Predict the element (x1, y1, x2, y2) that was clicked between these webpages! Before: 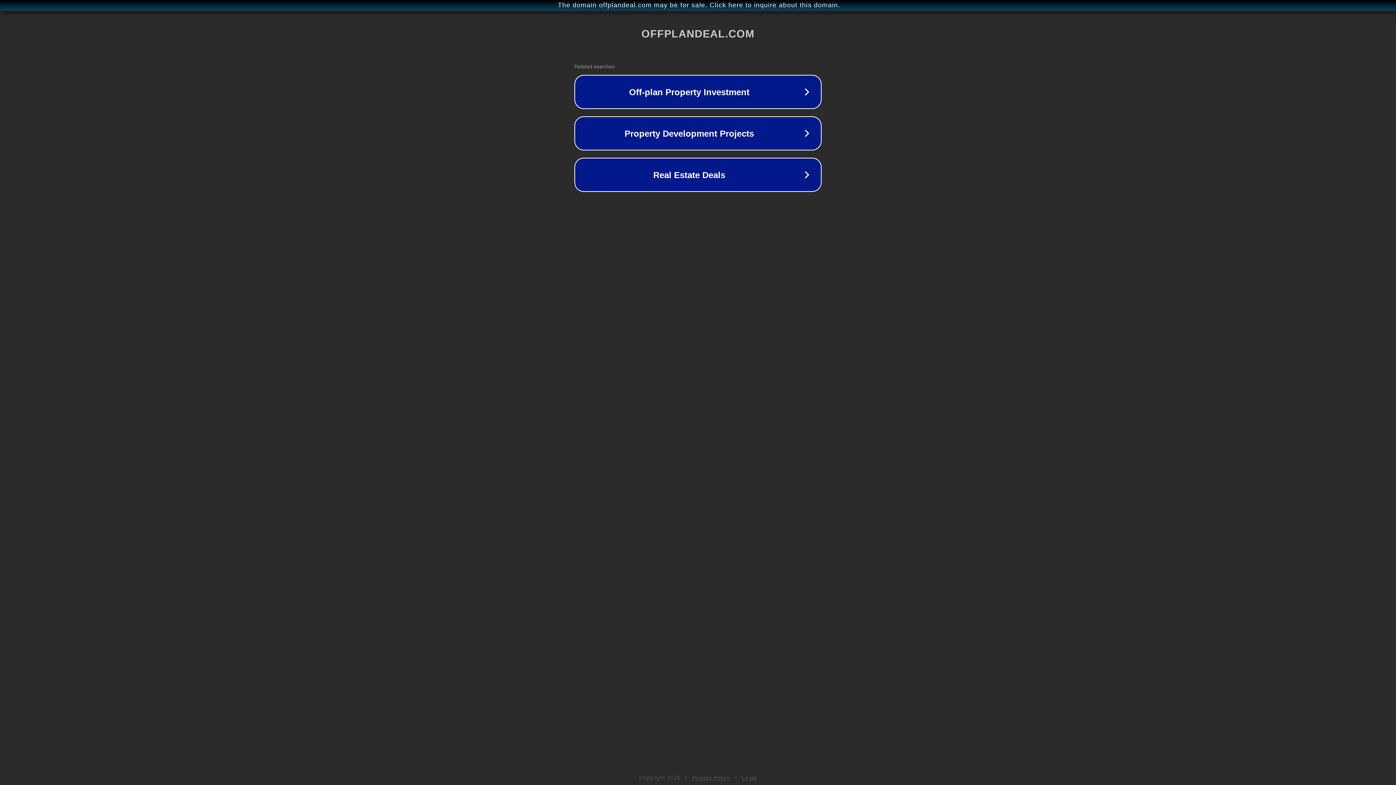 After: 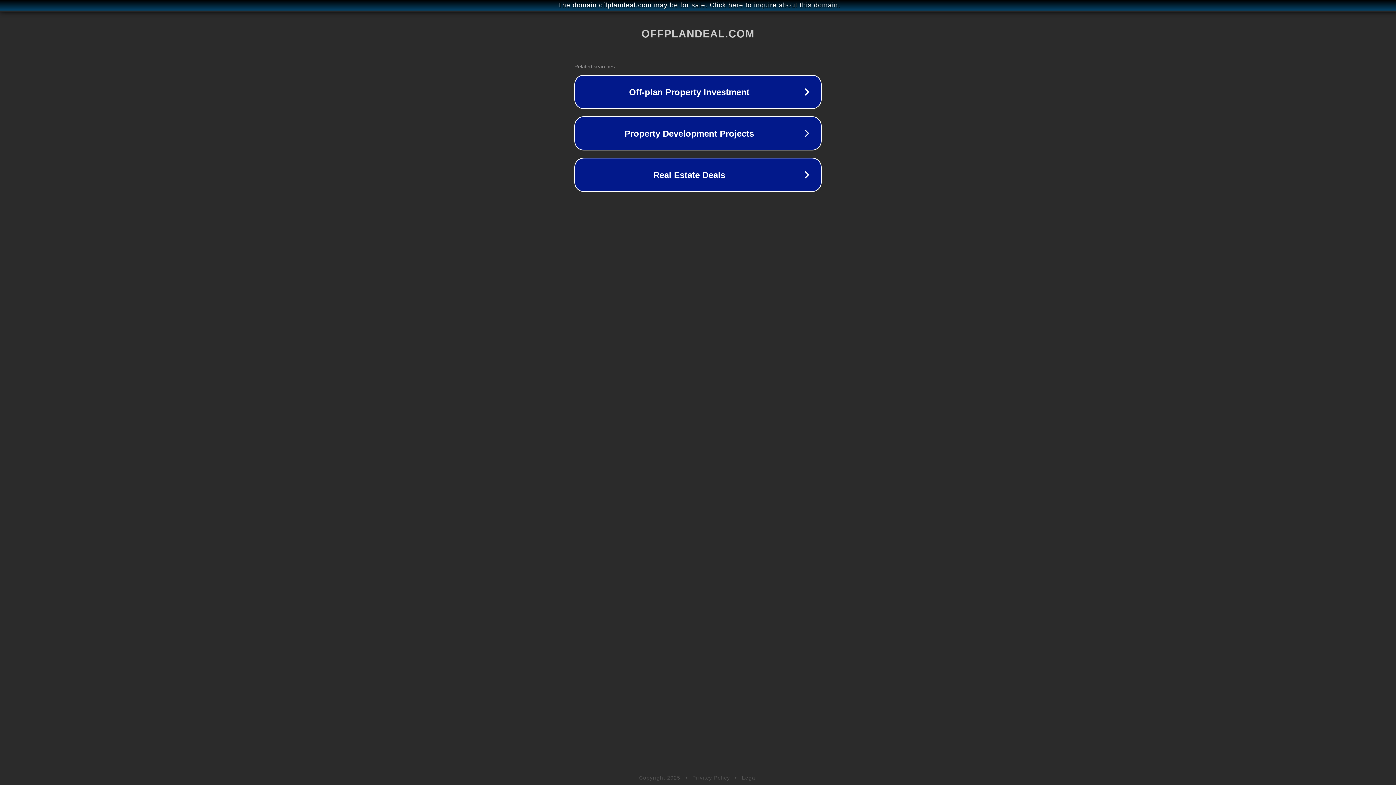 Action: bbox: (692, 775, 730, 781) label: Privacy Policy